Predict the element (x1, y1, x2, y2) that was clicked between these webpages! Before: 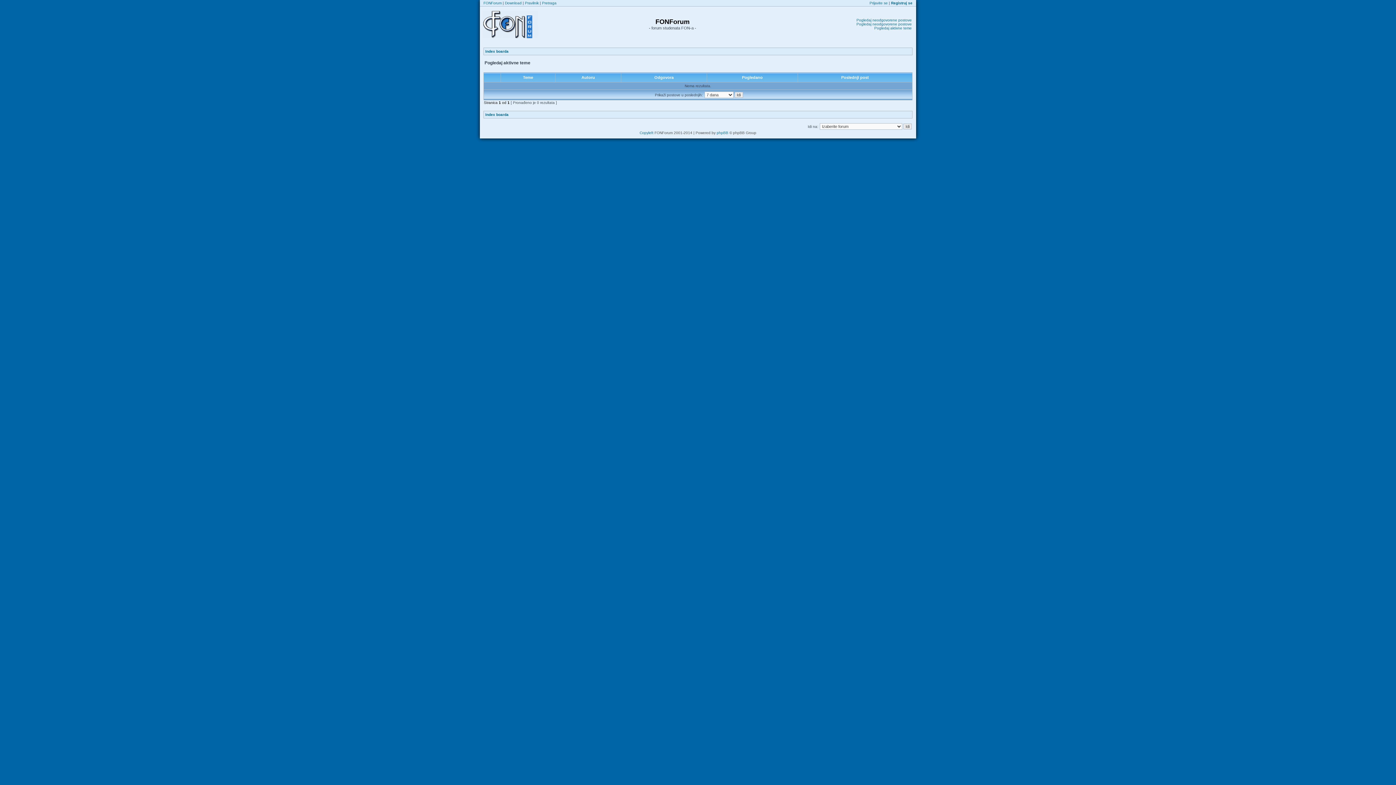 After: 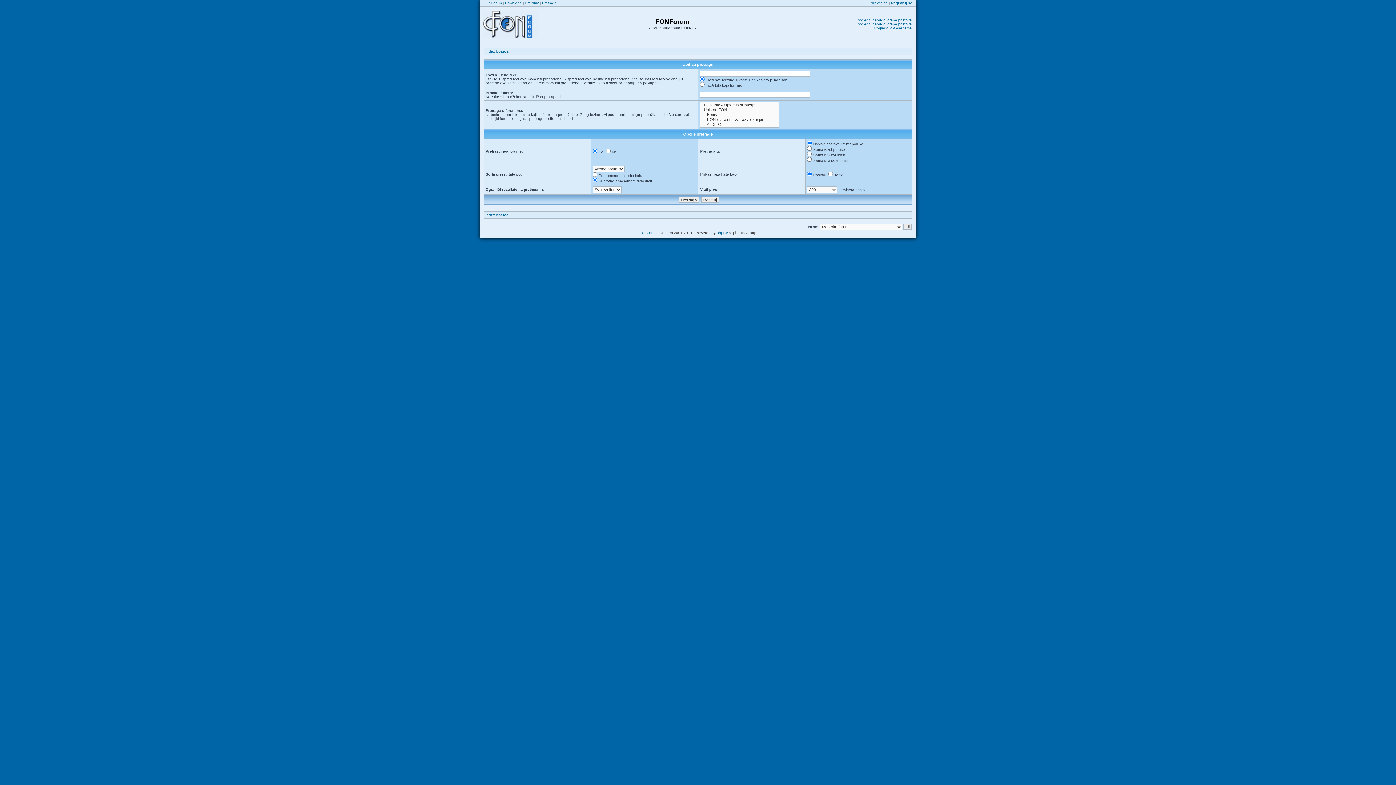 Action: label: Pretraga bbox: (542, 1, 556, 5)